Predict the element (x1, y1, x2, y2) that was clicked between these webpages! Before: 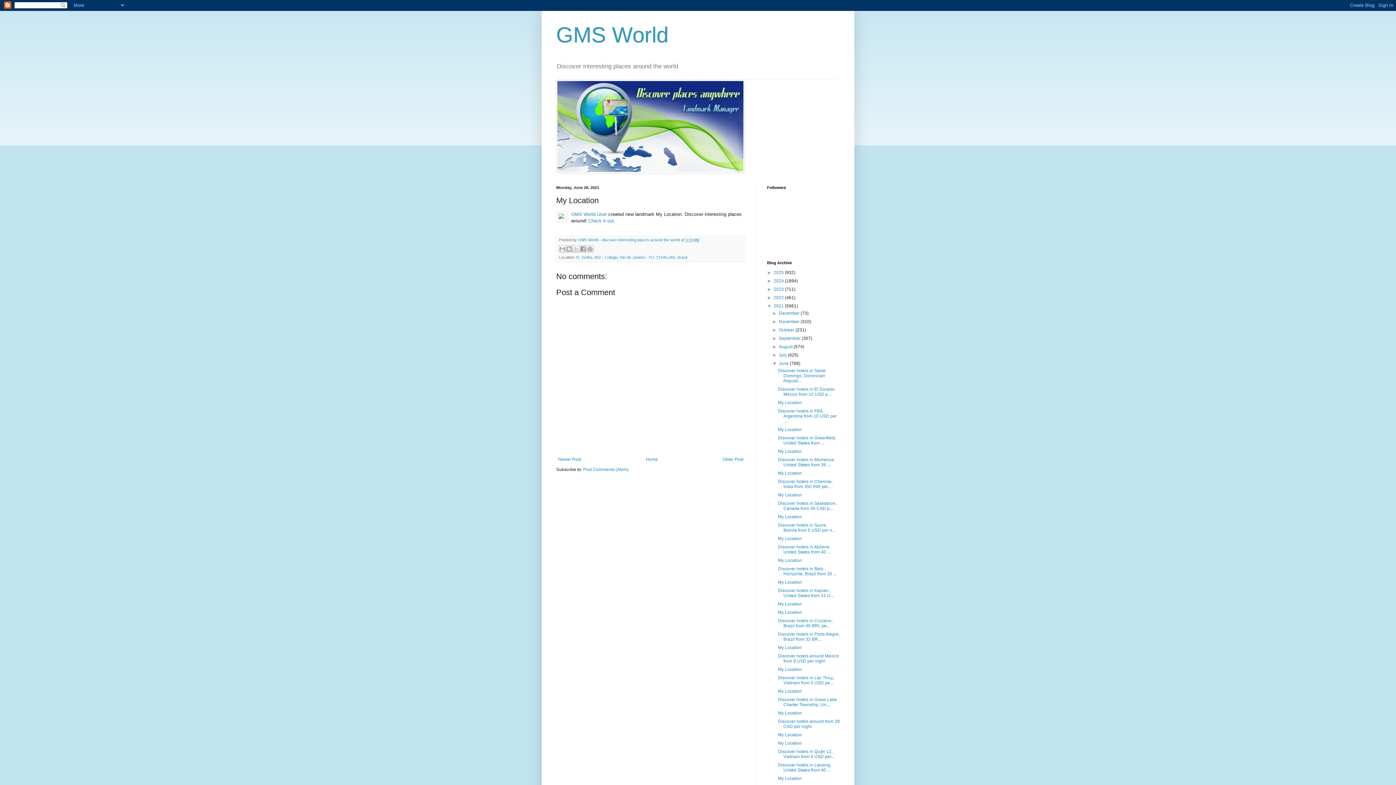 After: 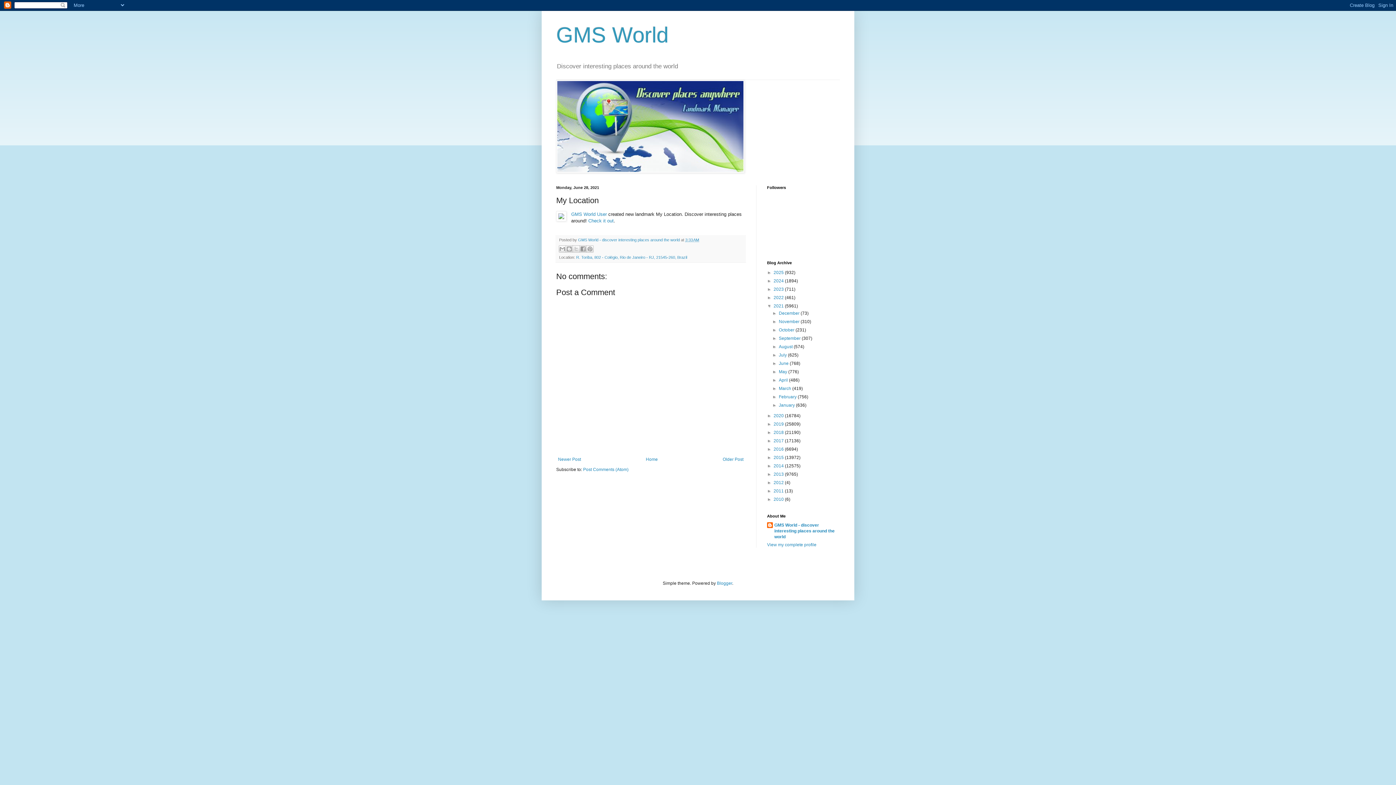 Action: bbox: (772, 361, 779, 366) label: ▼  